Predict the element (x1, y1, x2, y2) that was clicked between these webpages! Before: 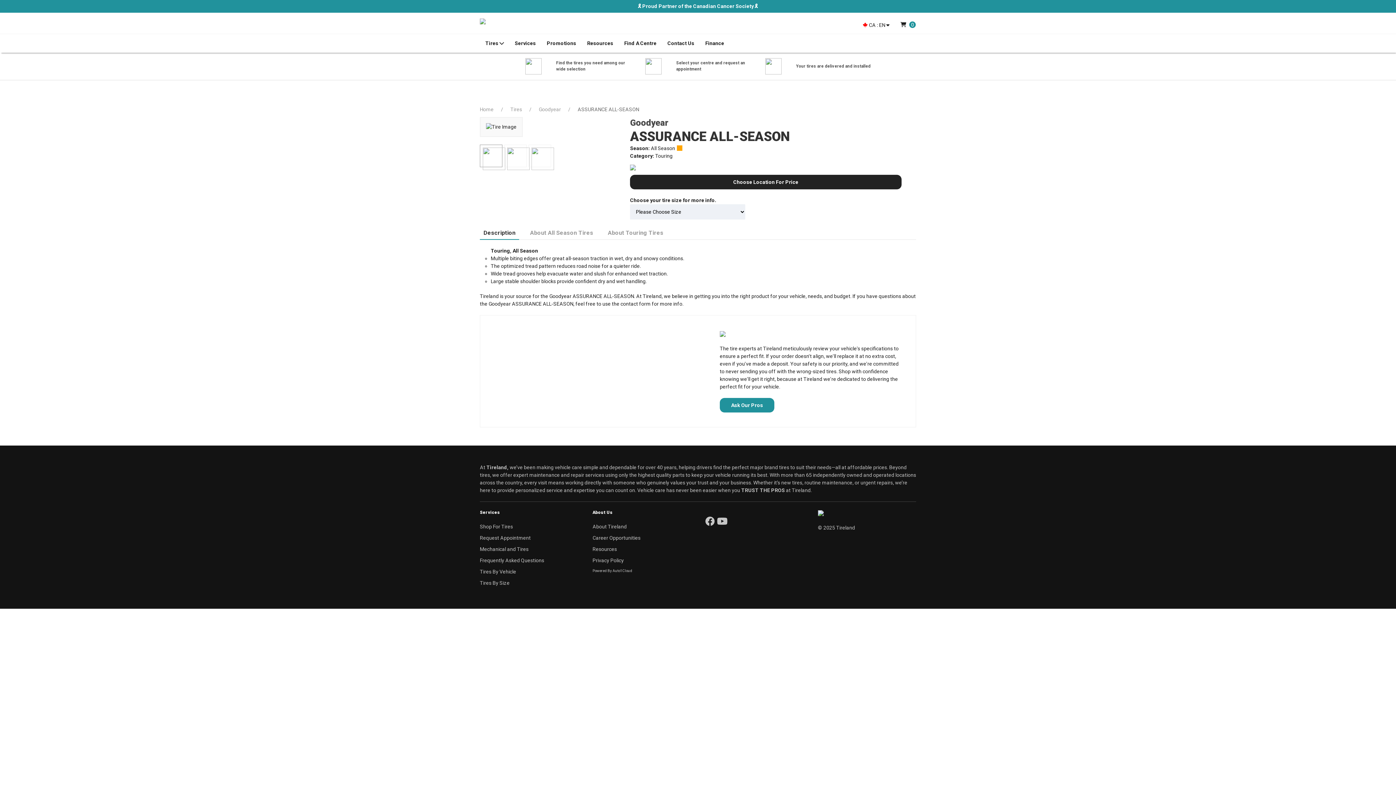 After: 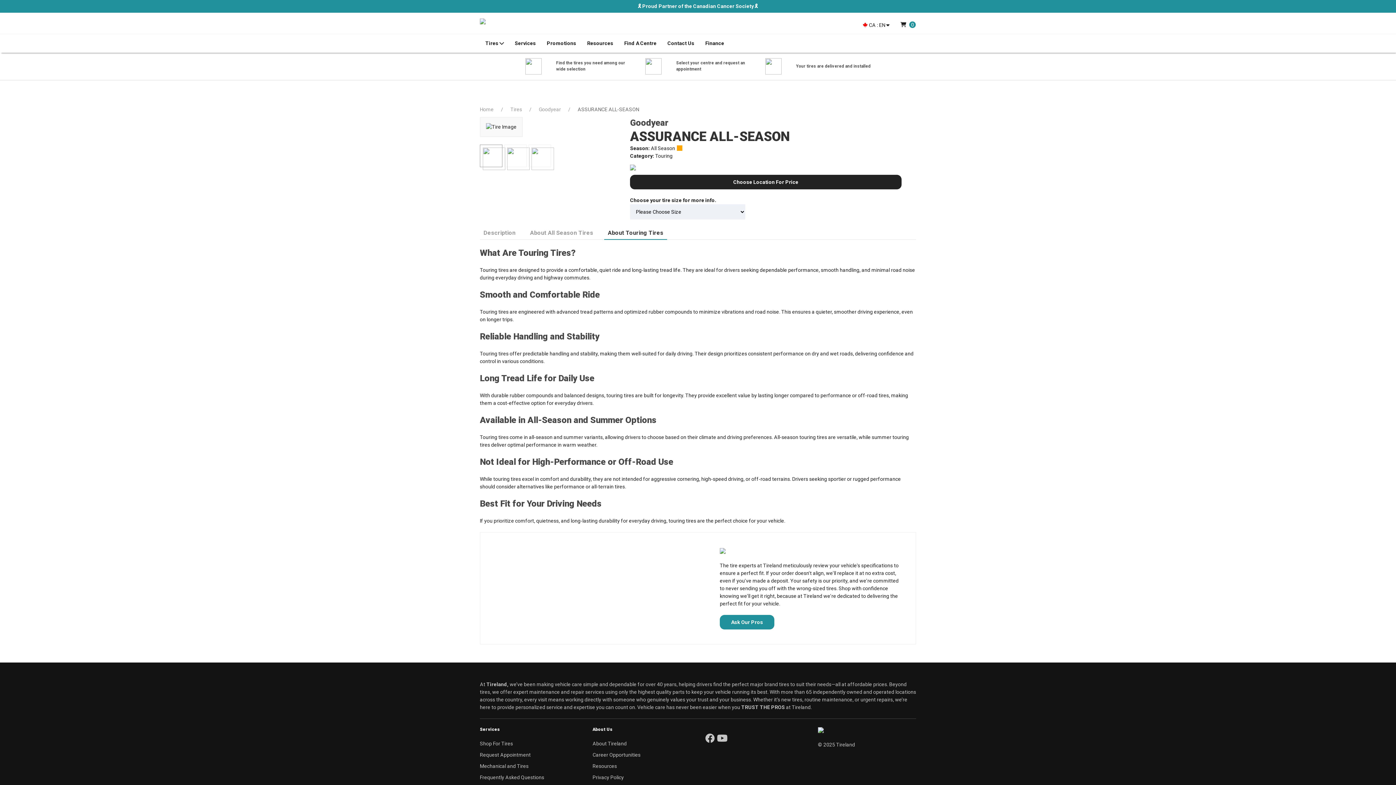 Action: bbox: (604, 226, 667, 239) label: About Touring Tires